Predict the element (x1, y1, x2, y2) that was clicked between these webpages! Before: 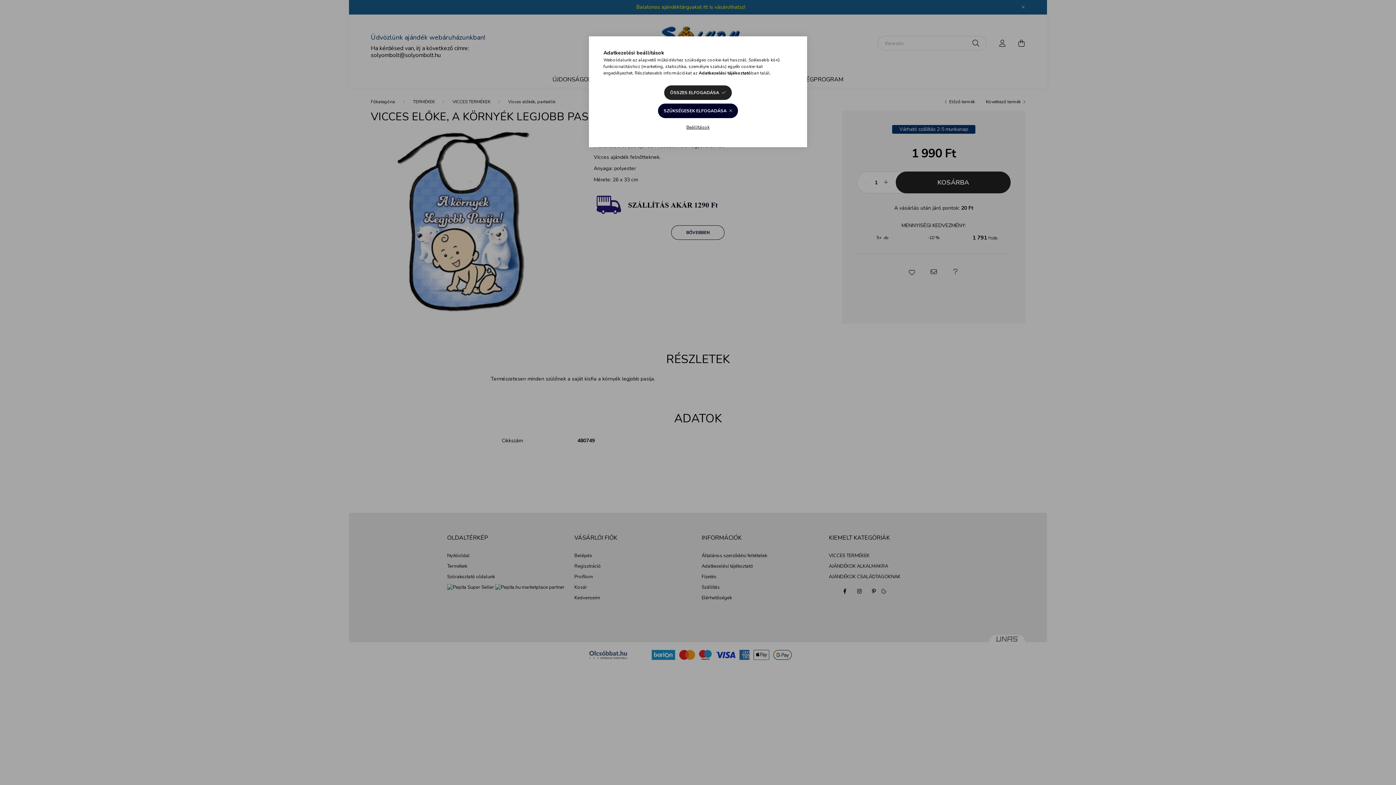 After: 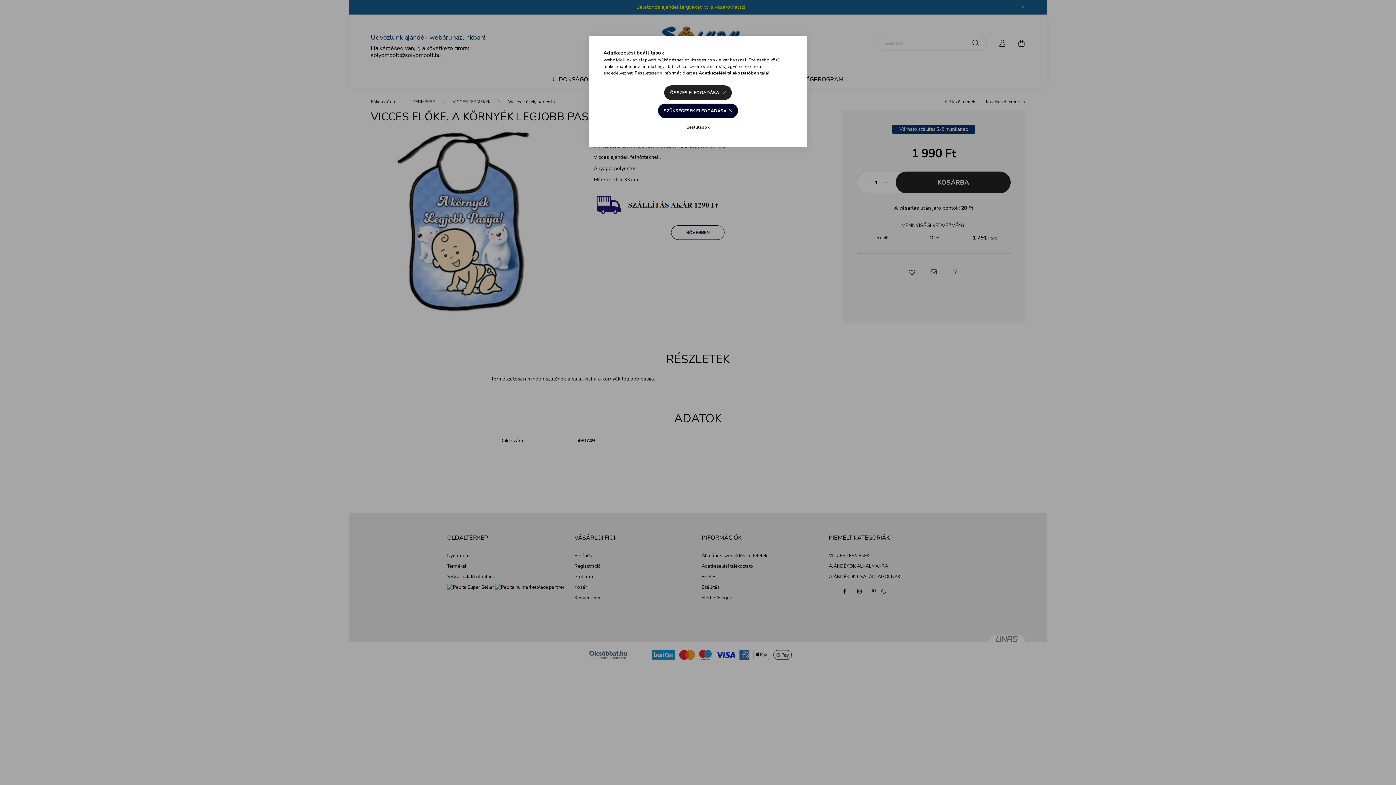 Action: bbox: (698, 70, 751, 76) label: Adatkezelési tájékoztató